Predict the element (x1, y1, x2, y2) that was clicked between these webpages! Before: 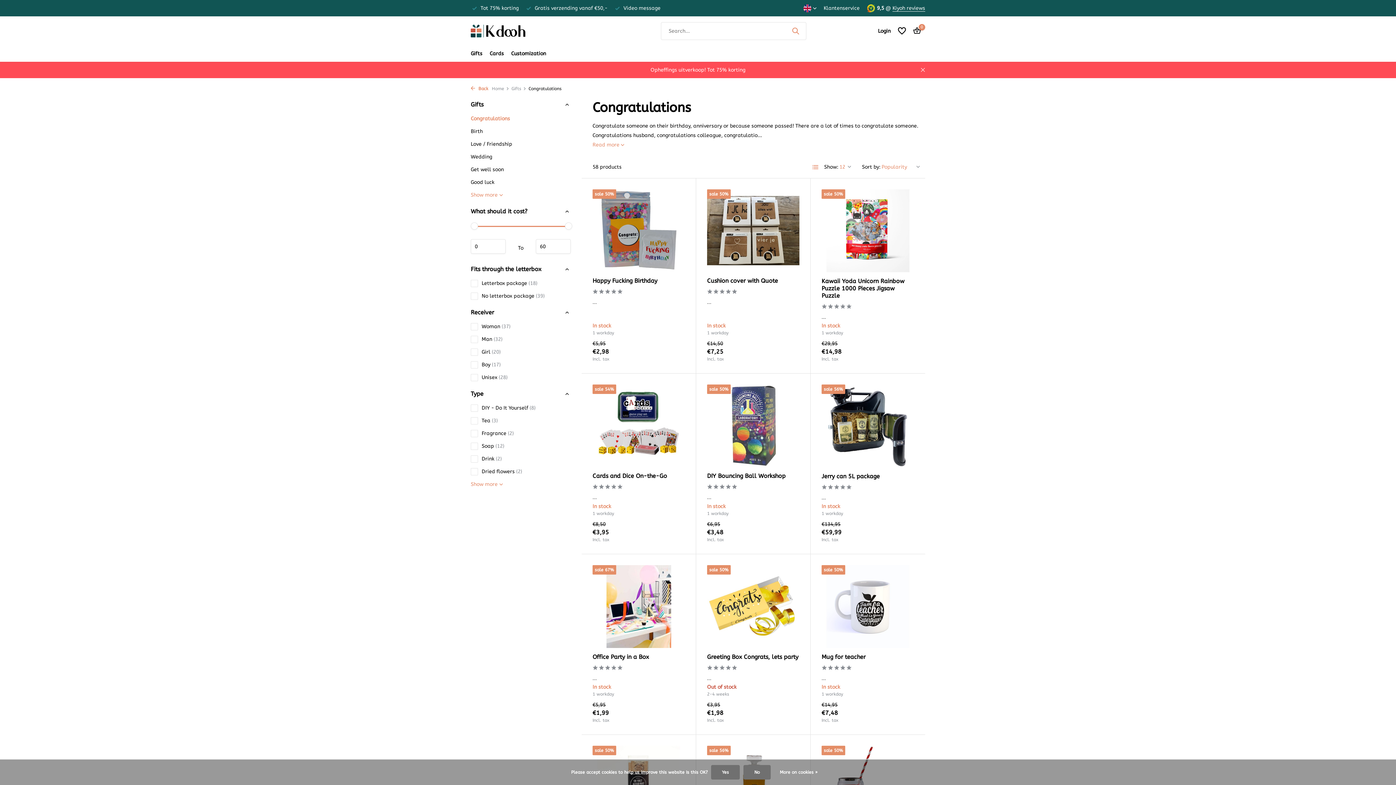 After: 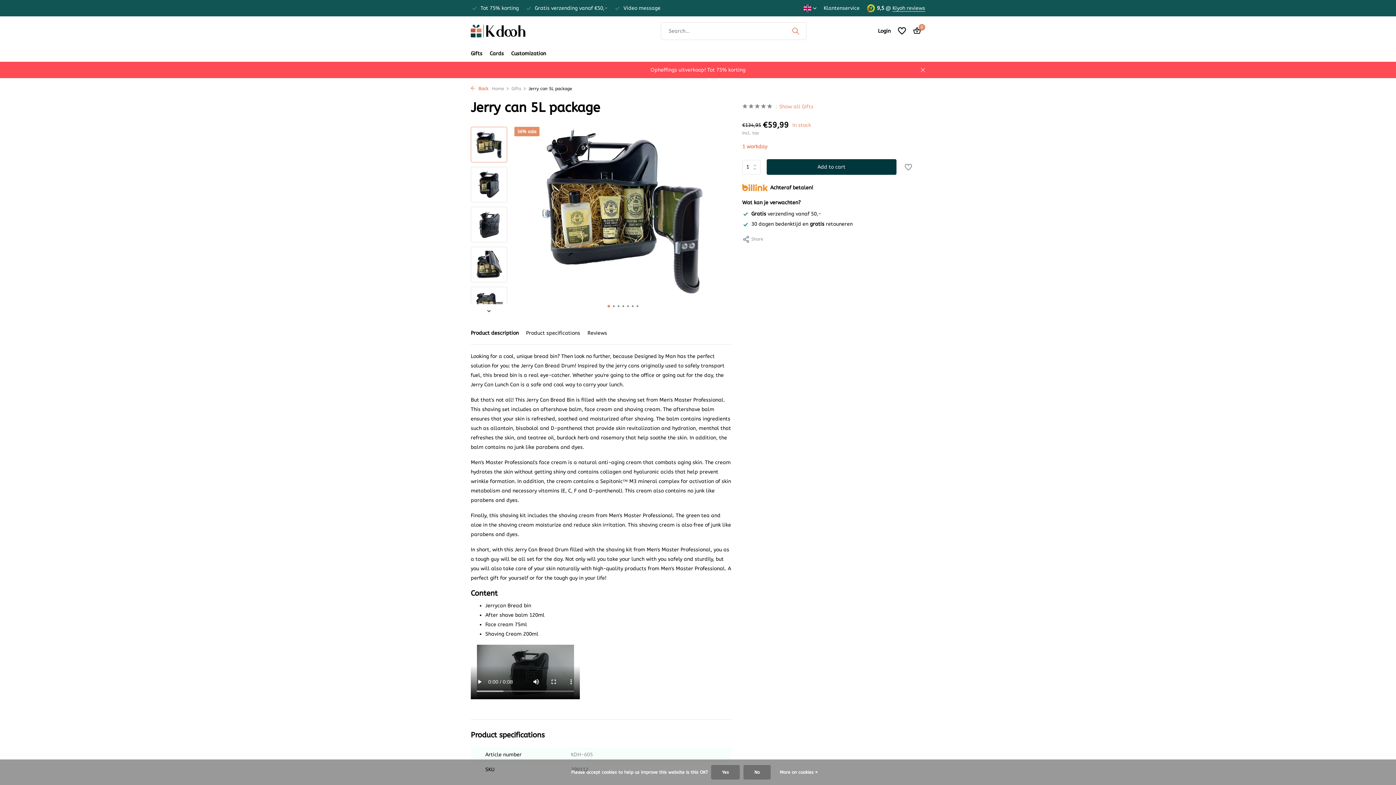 Action: bbox: (821, 473, 914, 480) label: Jerry can 5L package